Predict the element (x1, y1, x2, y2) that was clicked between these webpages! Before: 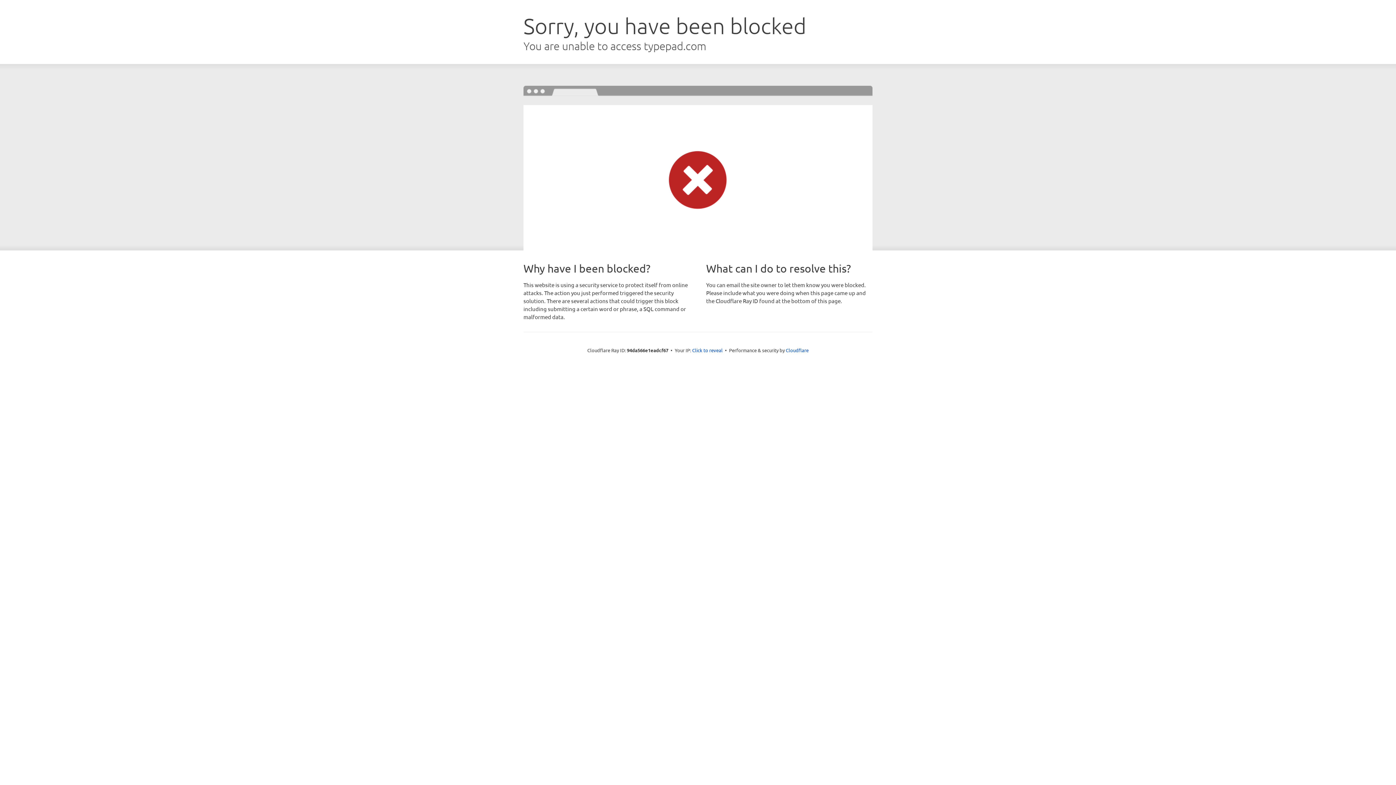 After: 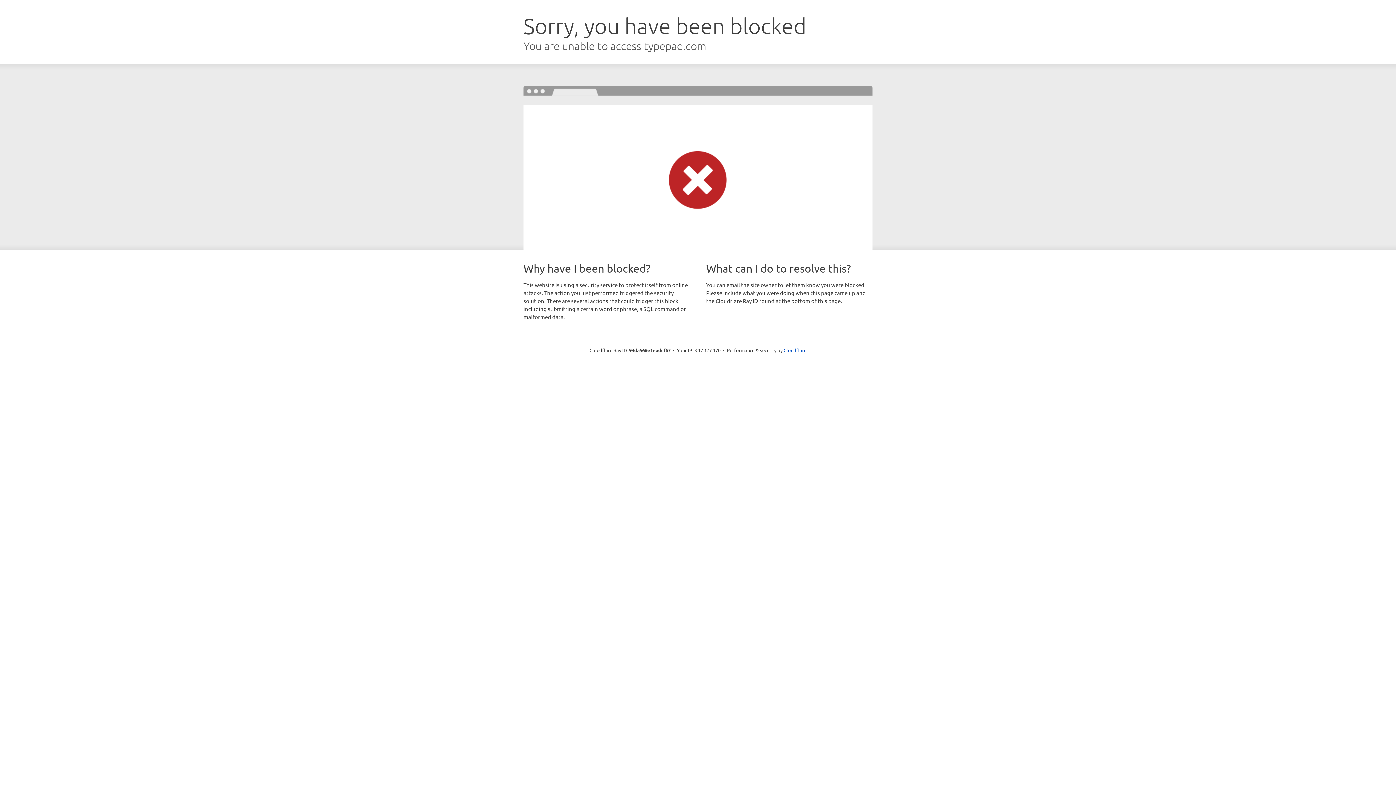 Action: bbox: (692, 346, 722, 353) label: Click to reveal